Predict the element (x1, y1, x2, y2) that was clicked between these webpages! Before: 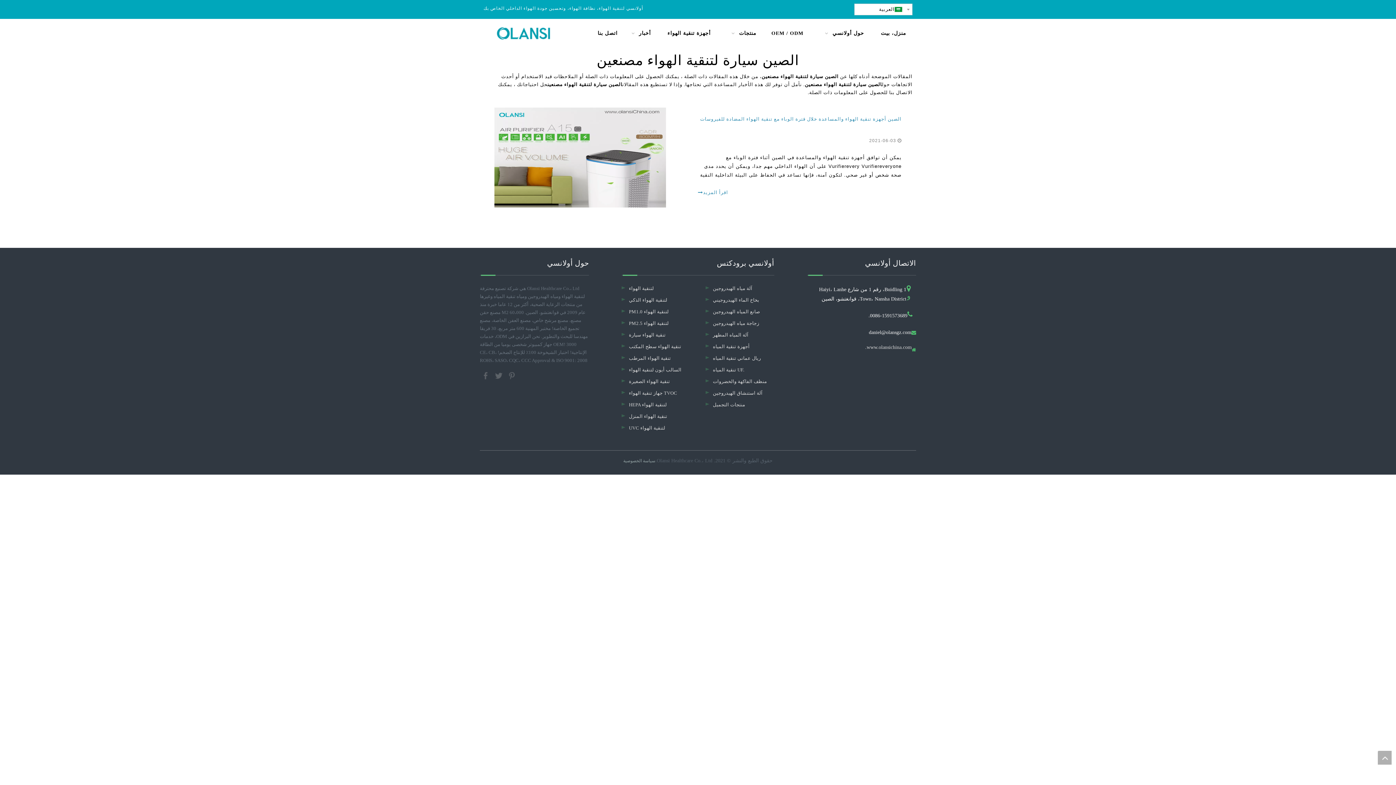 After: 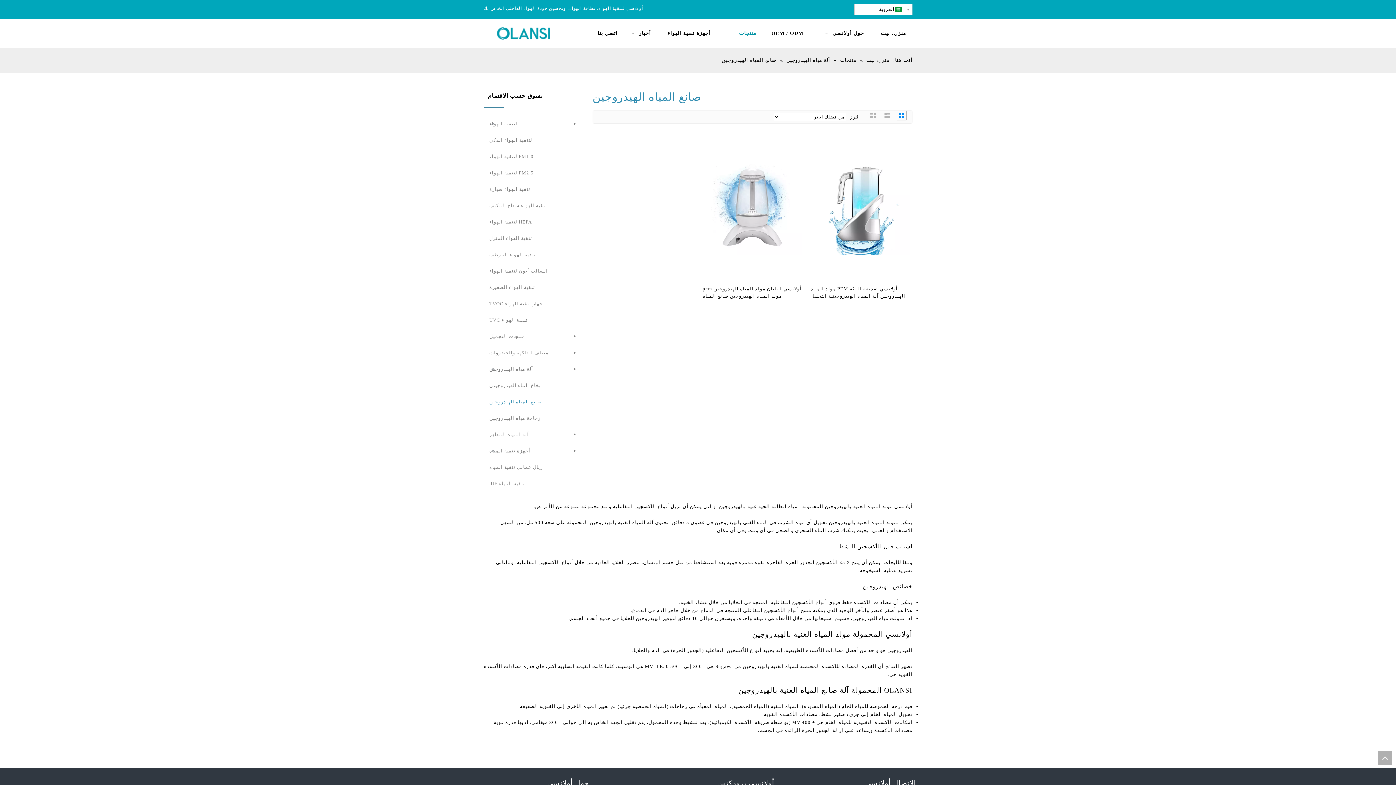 Action: label: صانع المياه الهيدروجين bbox: (713, 309, 760, 314)